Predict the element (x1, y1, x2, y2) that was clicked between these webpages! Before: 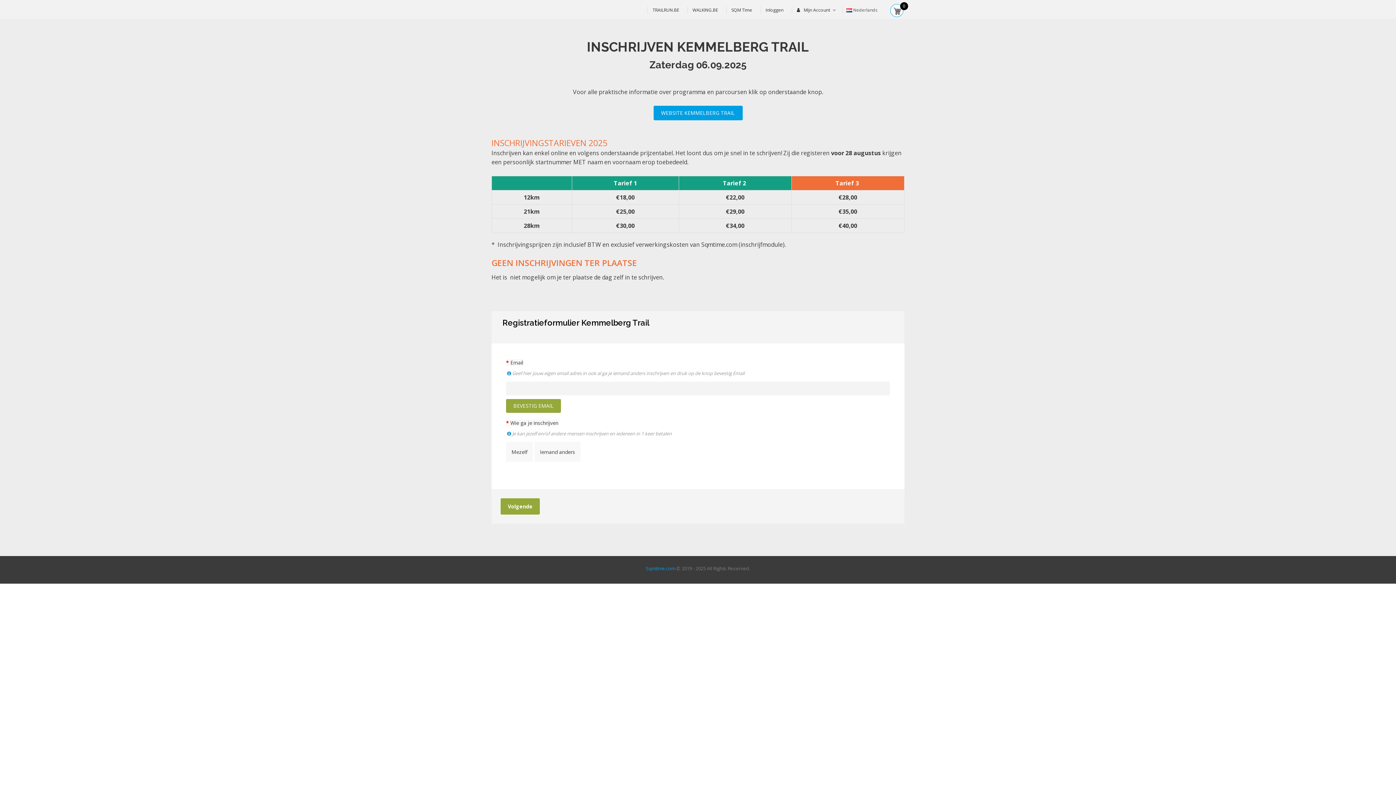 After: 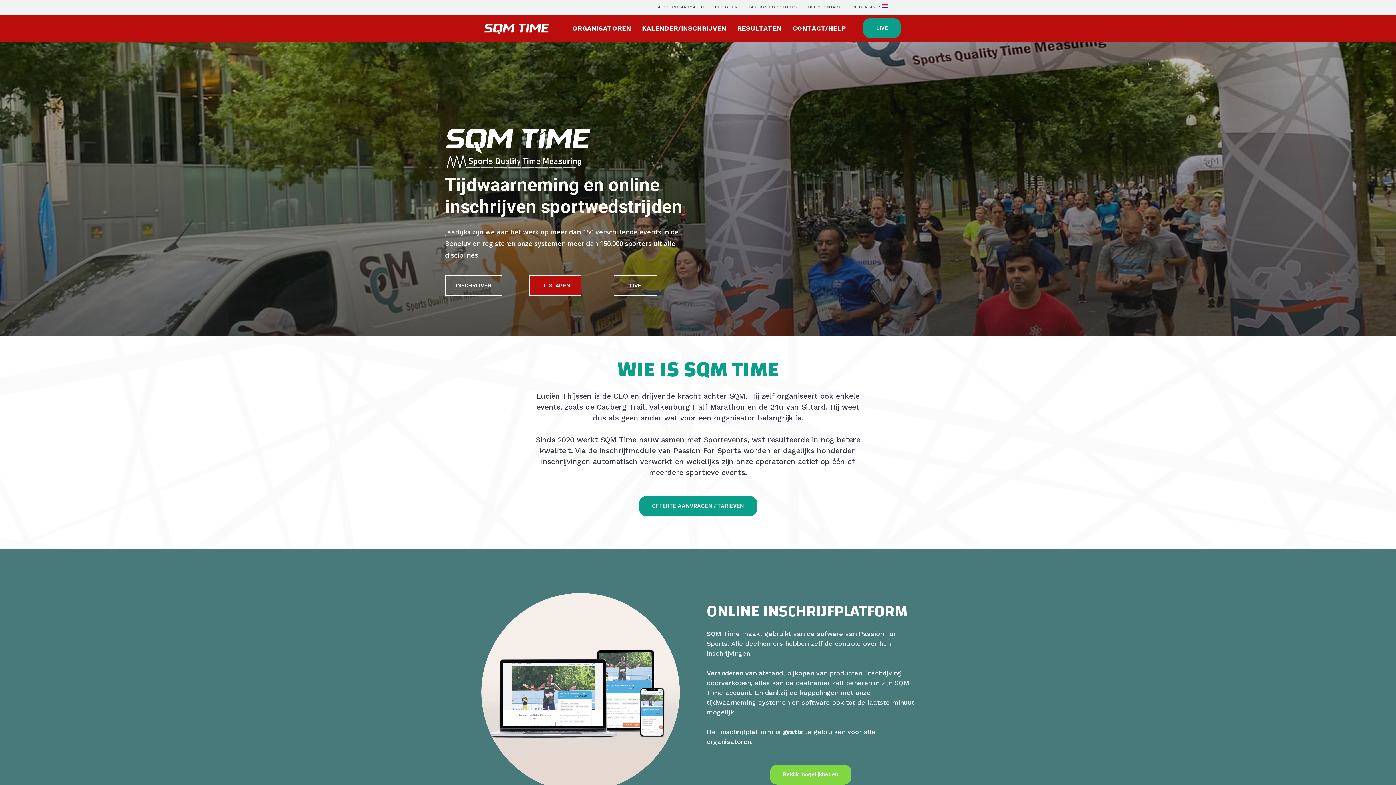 Action: bbox: (726, 6, 757, 13) label: SQM Time